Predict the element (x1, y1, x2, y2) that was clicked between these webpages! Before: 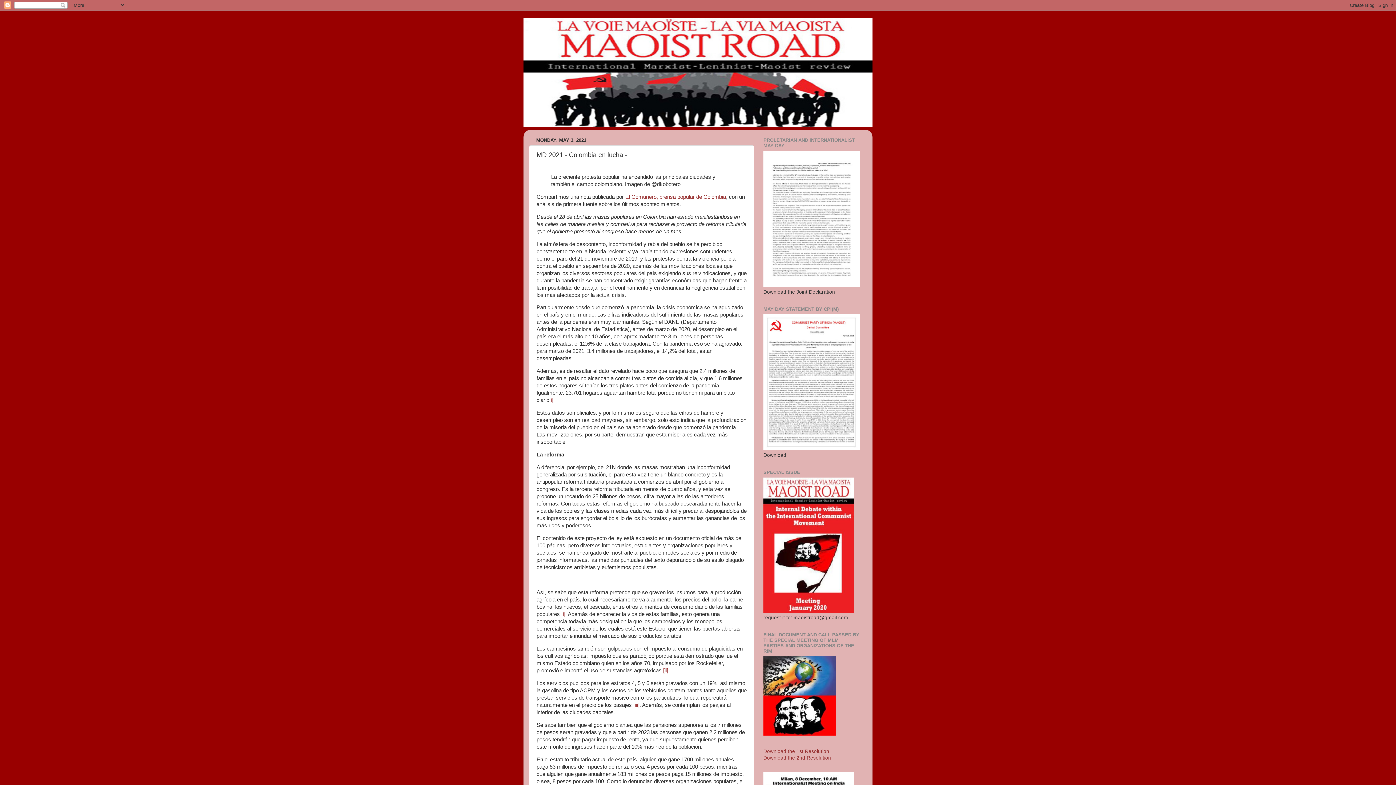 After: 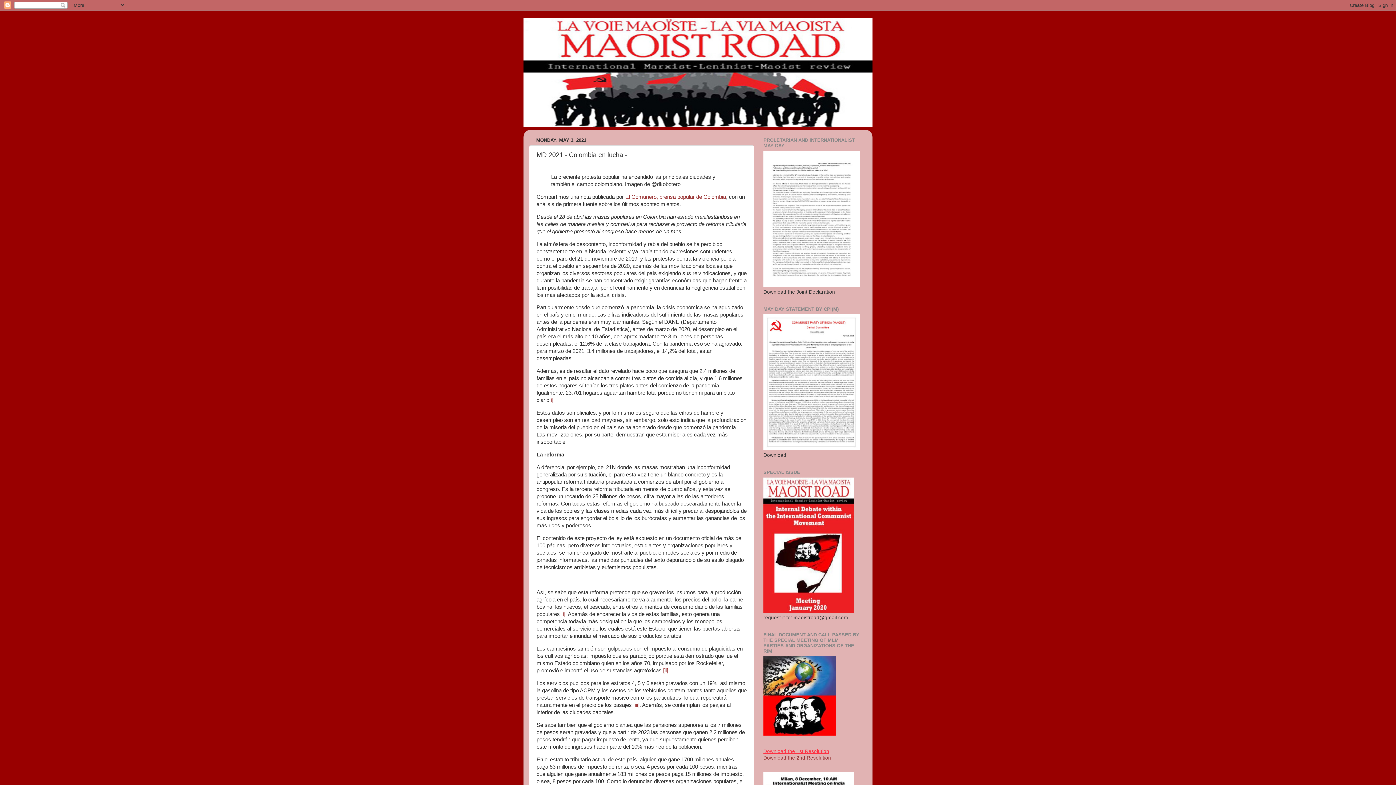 Action: label: Download the 1st Resolution bbox: (763, 749, 829, 754)